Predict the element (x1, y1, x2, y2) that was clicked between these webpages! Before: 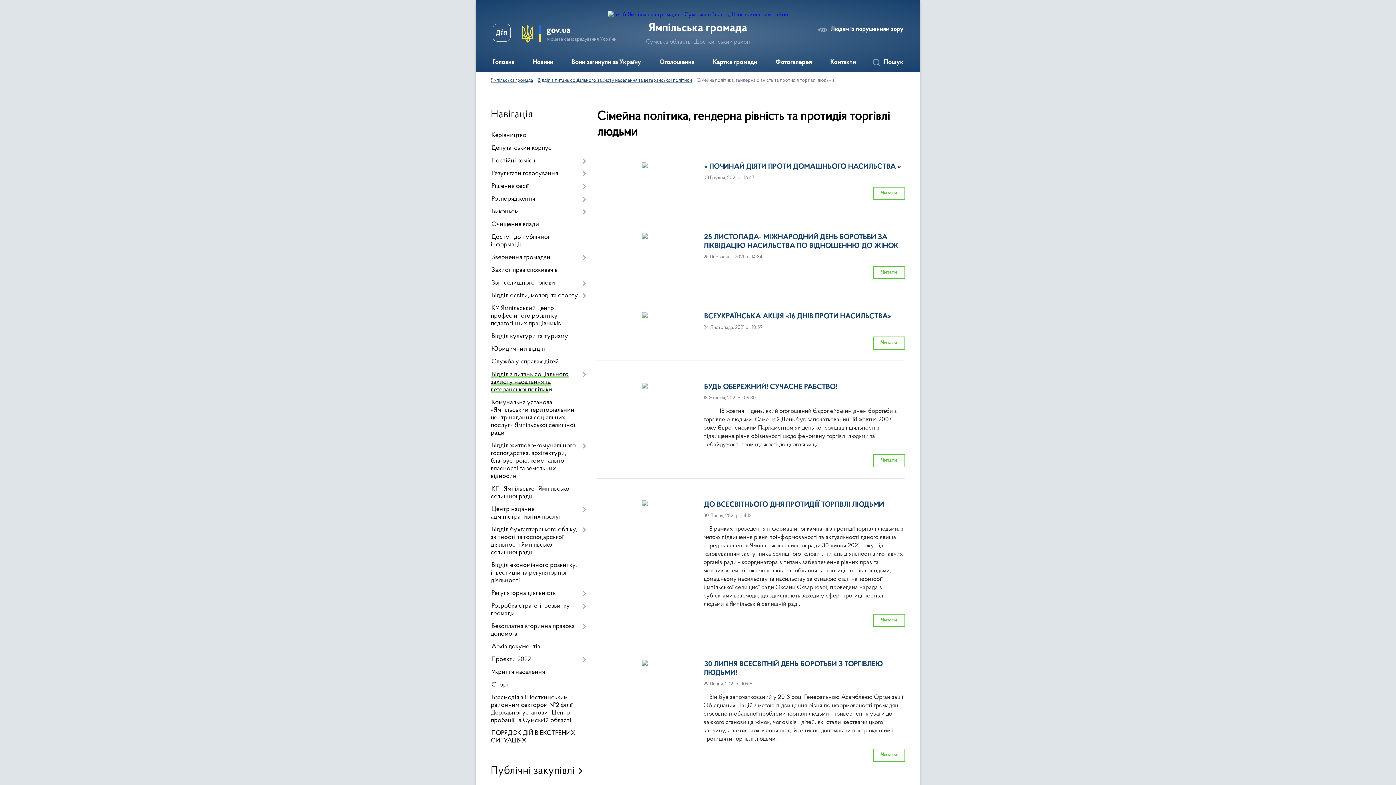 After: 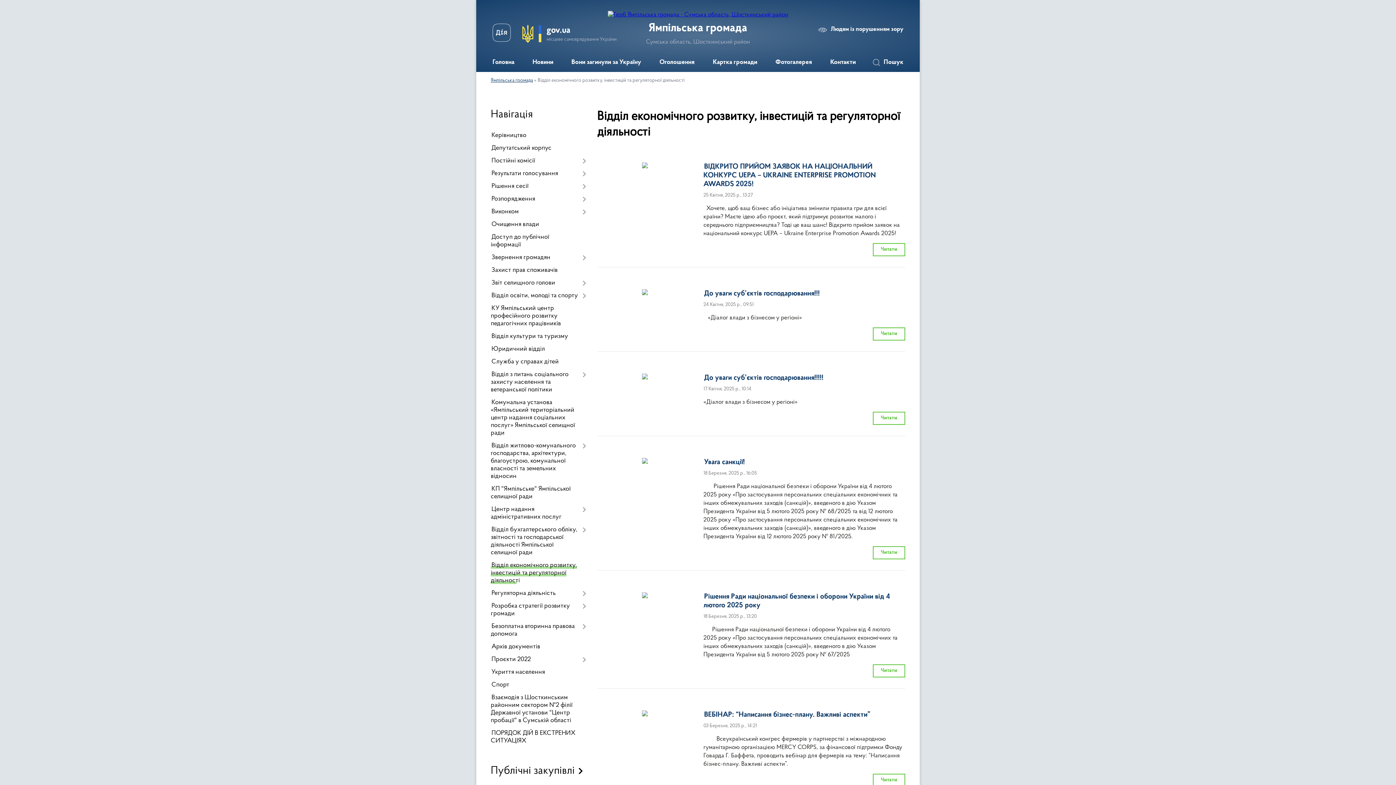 Action: label: Відділ економічного розвитку, інвестицій та регуляторної діяльності bbox: (490, 559, 586, 587)